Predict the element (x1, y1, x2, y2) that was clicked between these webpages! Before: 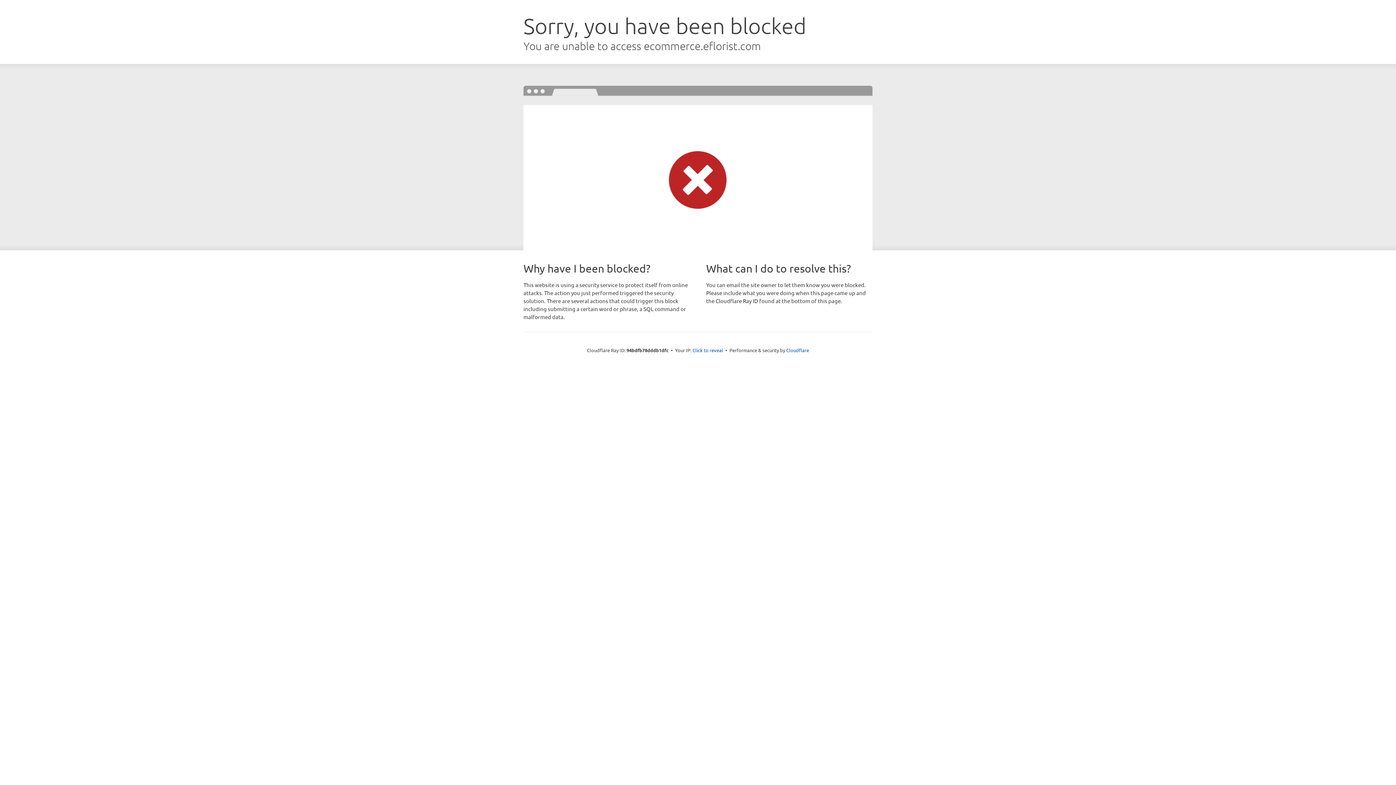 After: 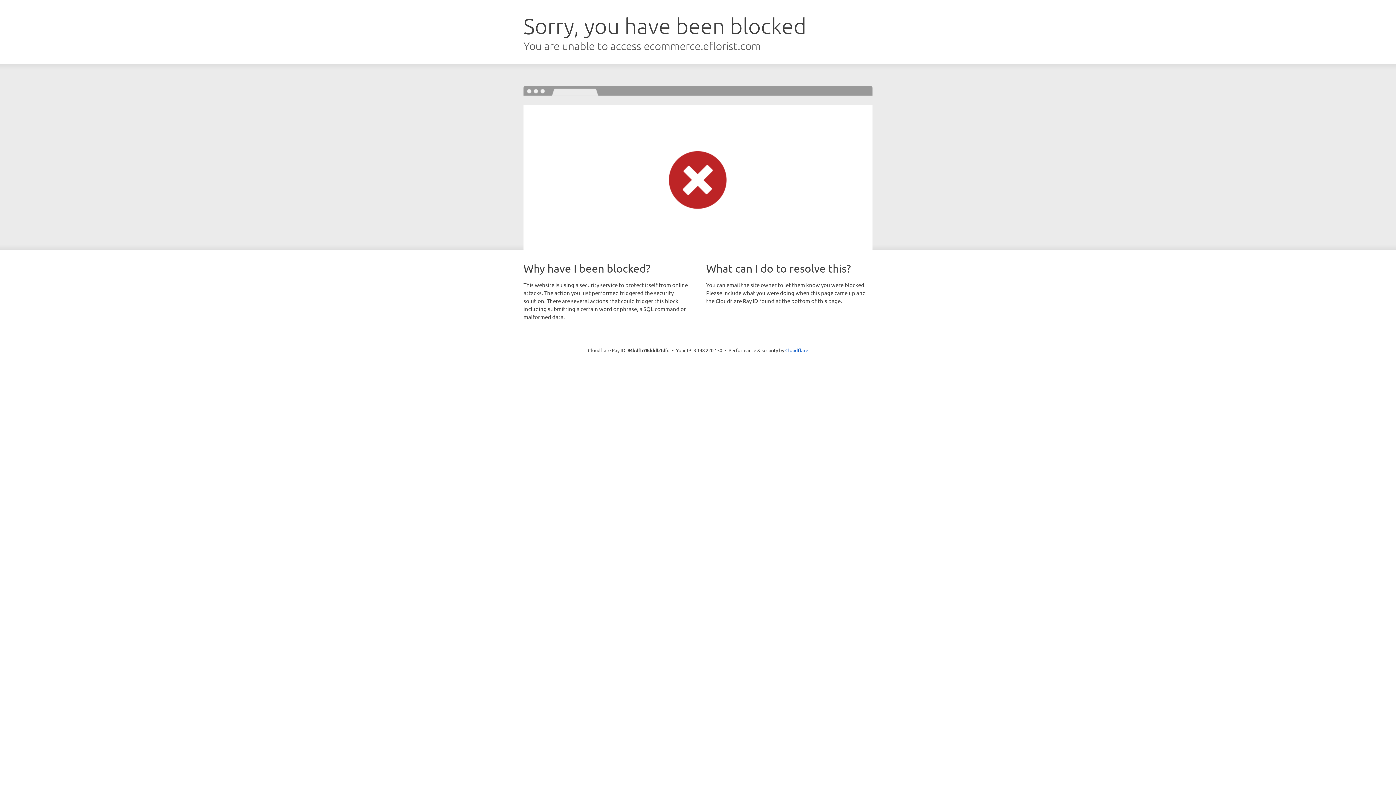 Action: label: Click to reveal bbox: (692, 346, 723, 353)